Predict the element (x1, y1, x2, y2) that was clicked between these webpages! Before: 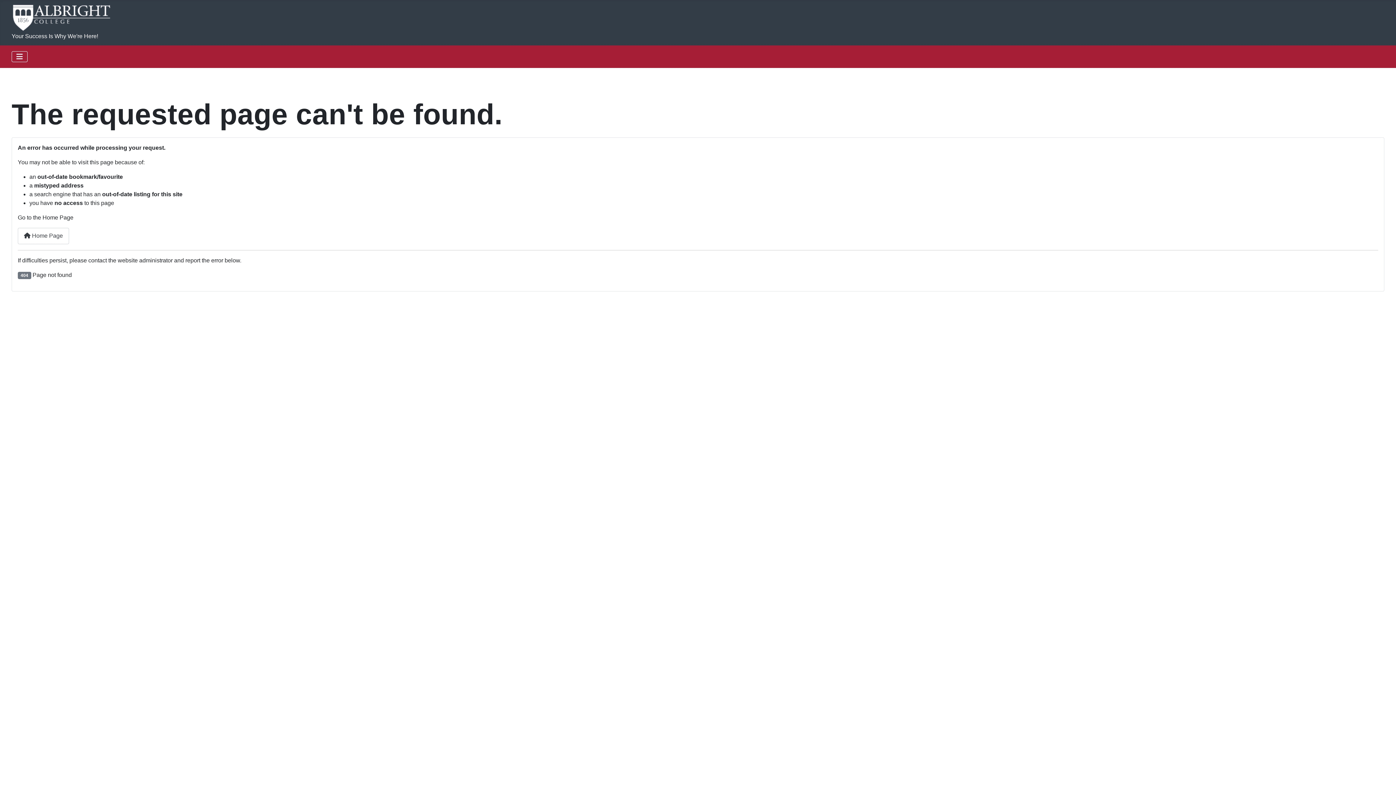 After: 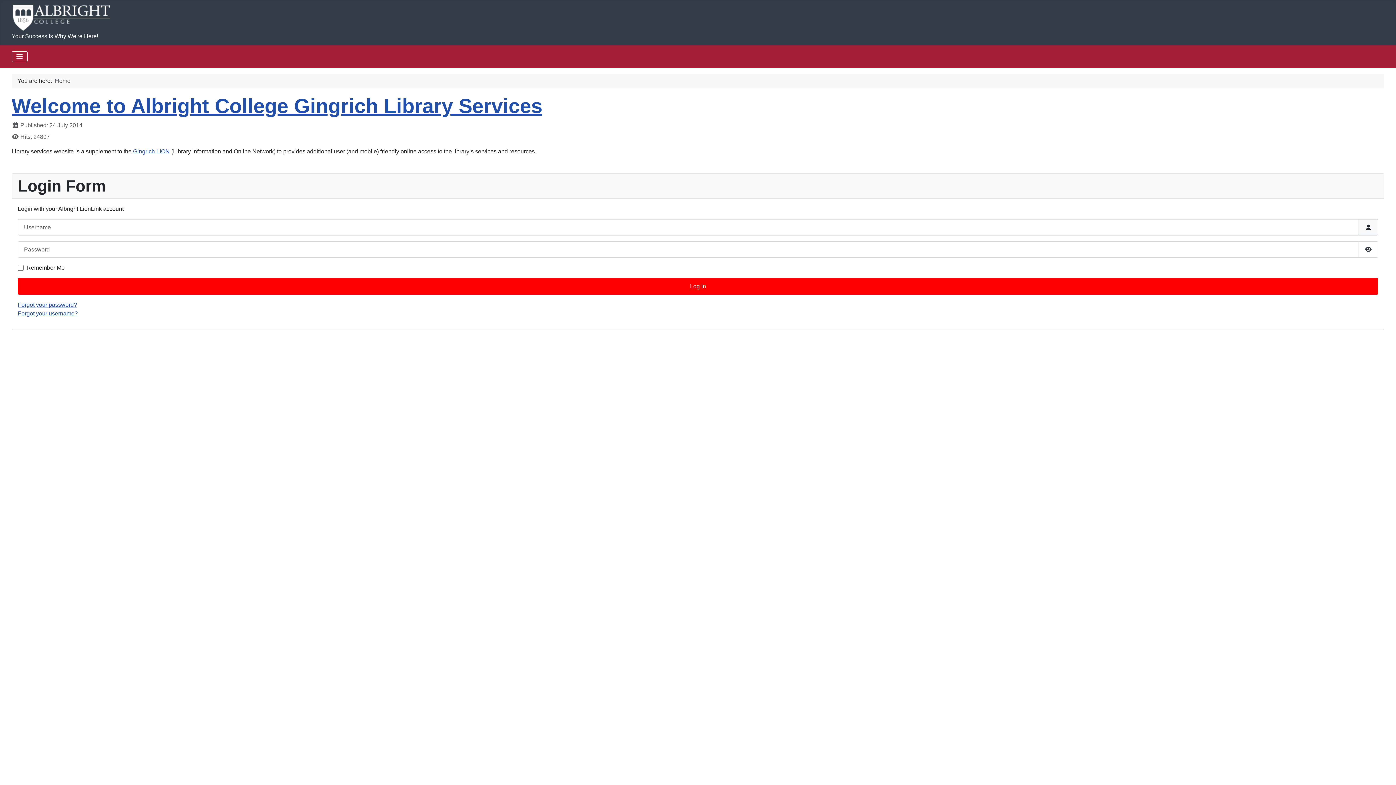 Action: bbox: (11, 10, 112, 23)